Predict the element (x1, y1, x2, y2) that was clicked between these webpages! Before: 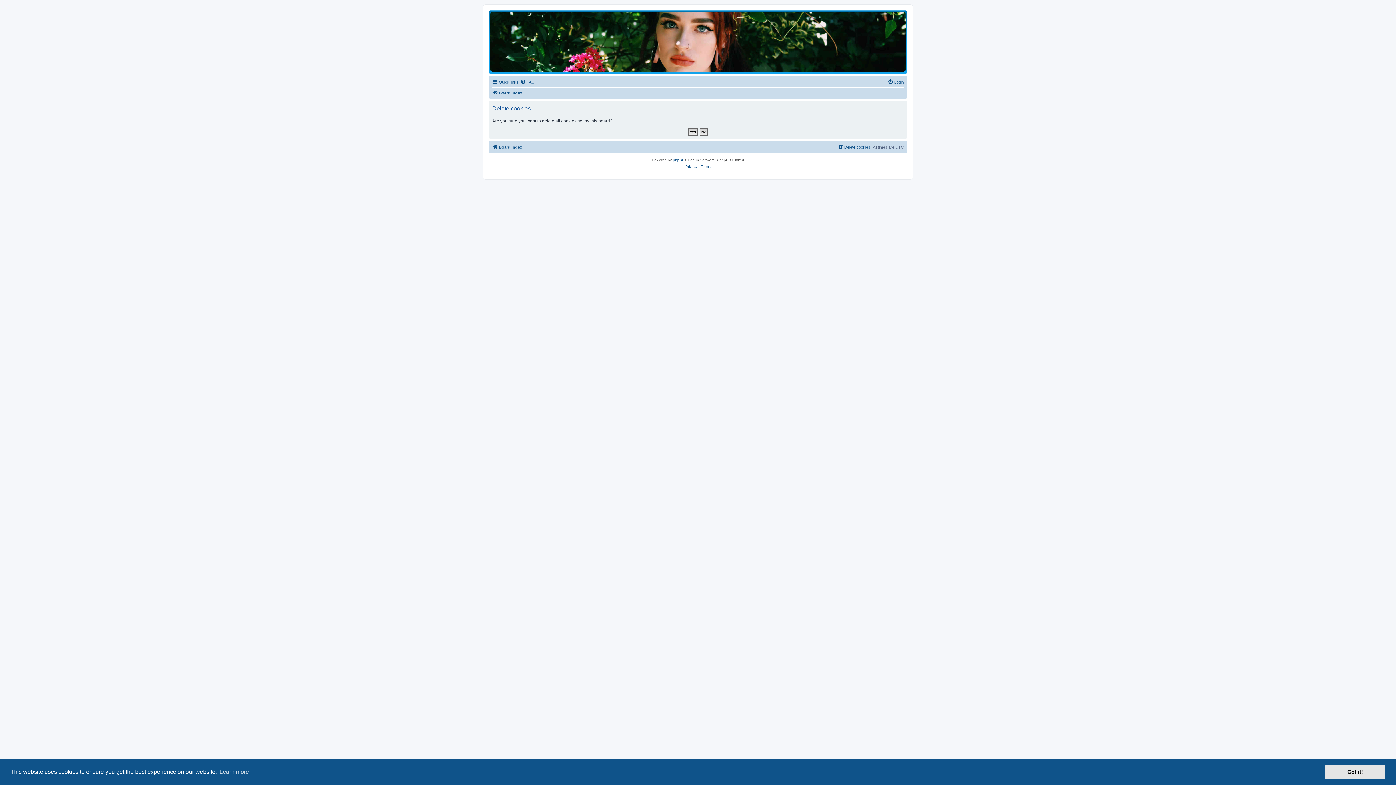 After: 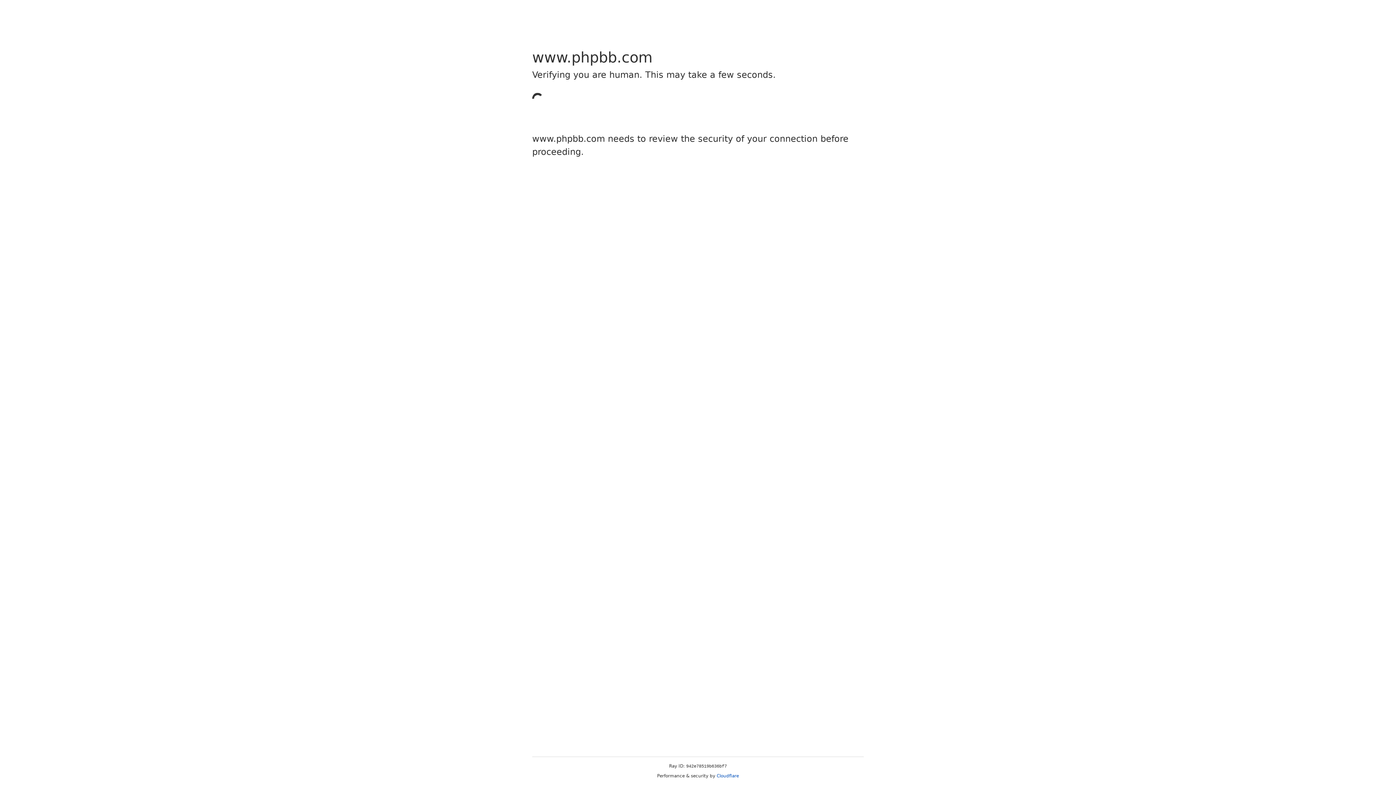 Action: bbox: (673, 157, 684, 163) label: phpBB